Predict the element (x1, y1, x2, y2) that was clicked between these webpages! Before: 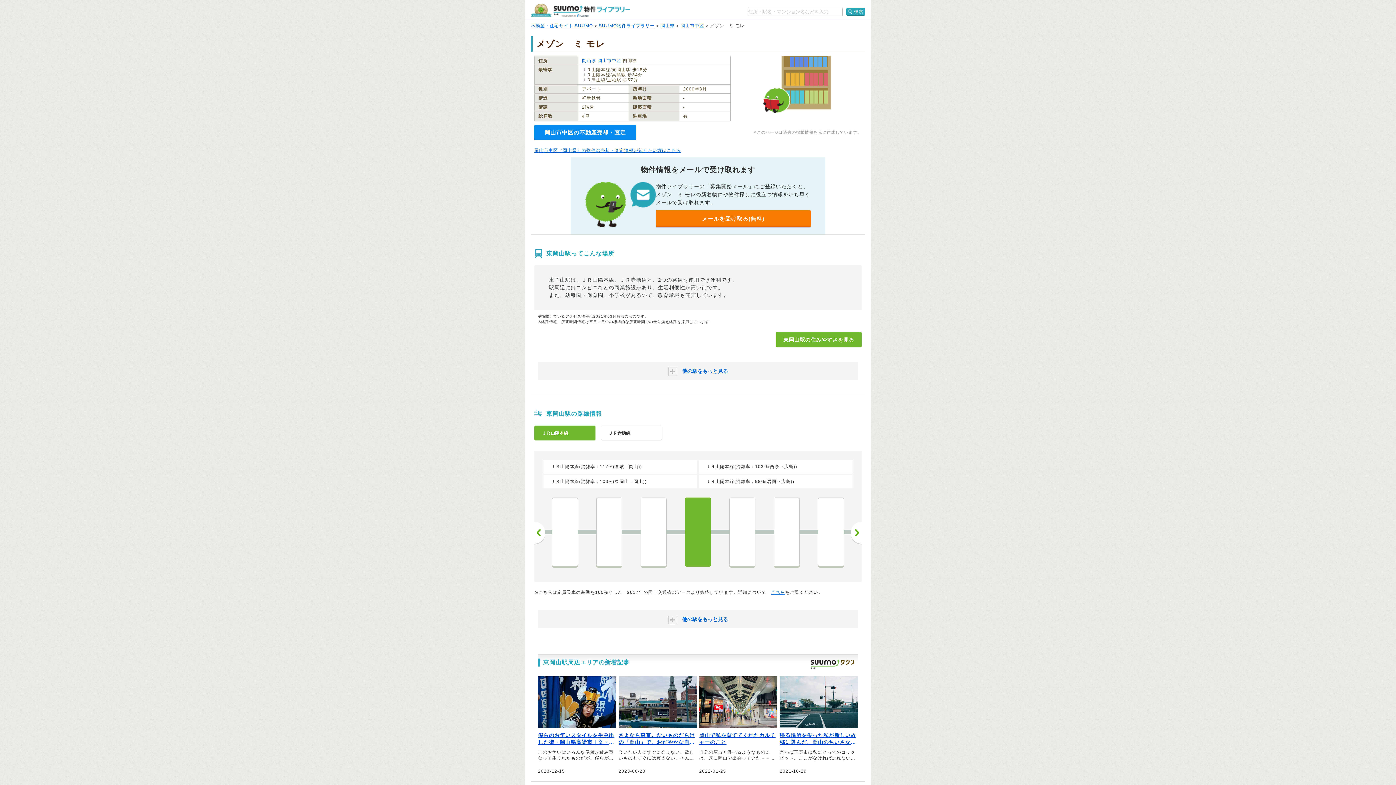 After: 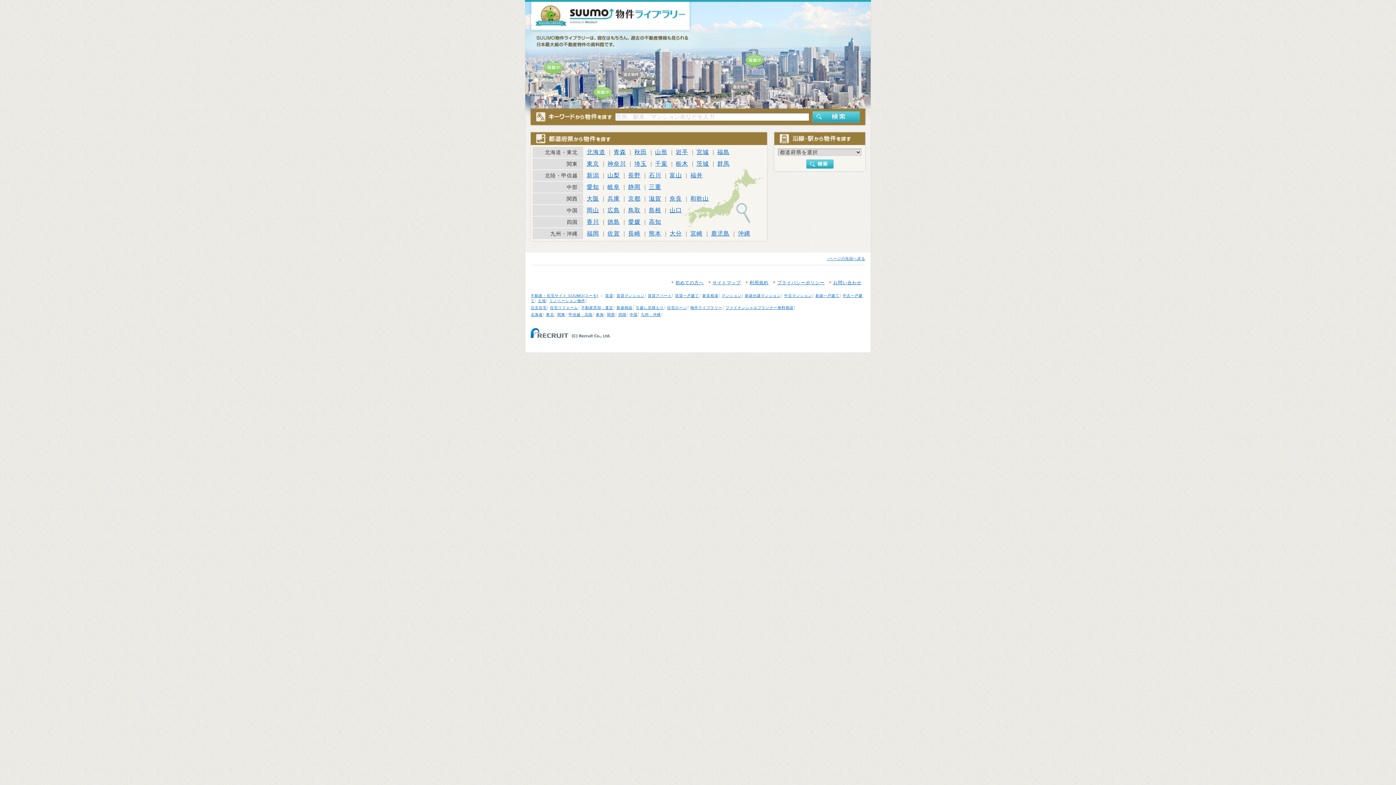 Action: label: SUUMO物件ライブラリー bbox: (598, 23, 654, 28)